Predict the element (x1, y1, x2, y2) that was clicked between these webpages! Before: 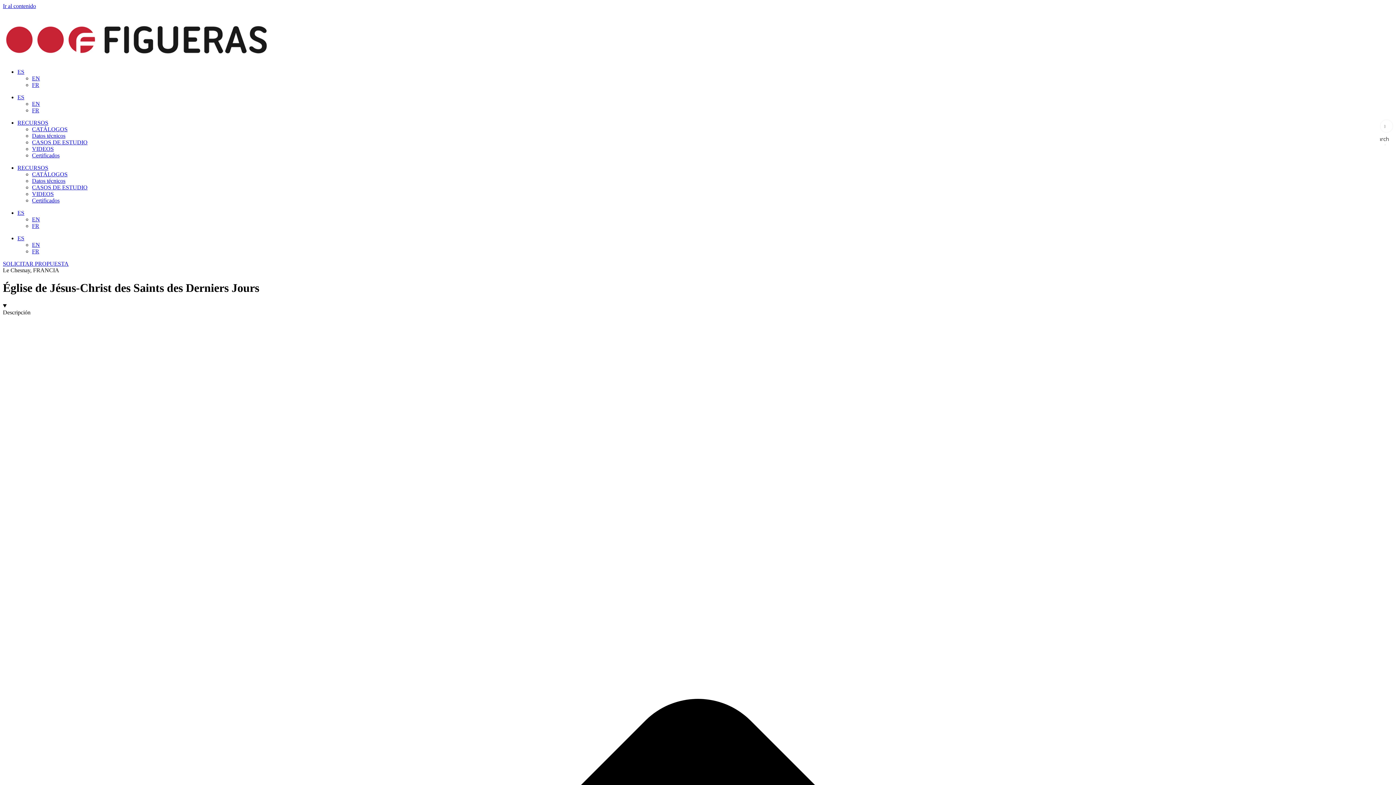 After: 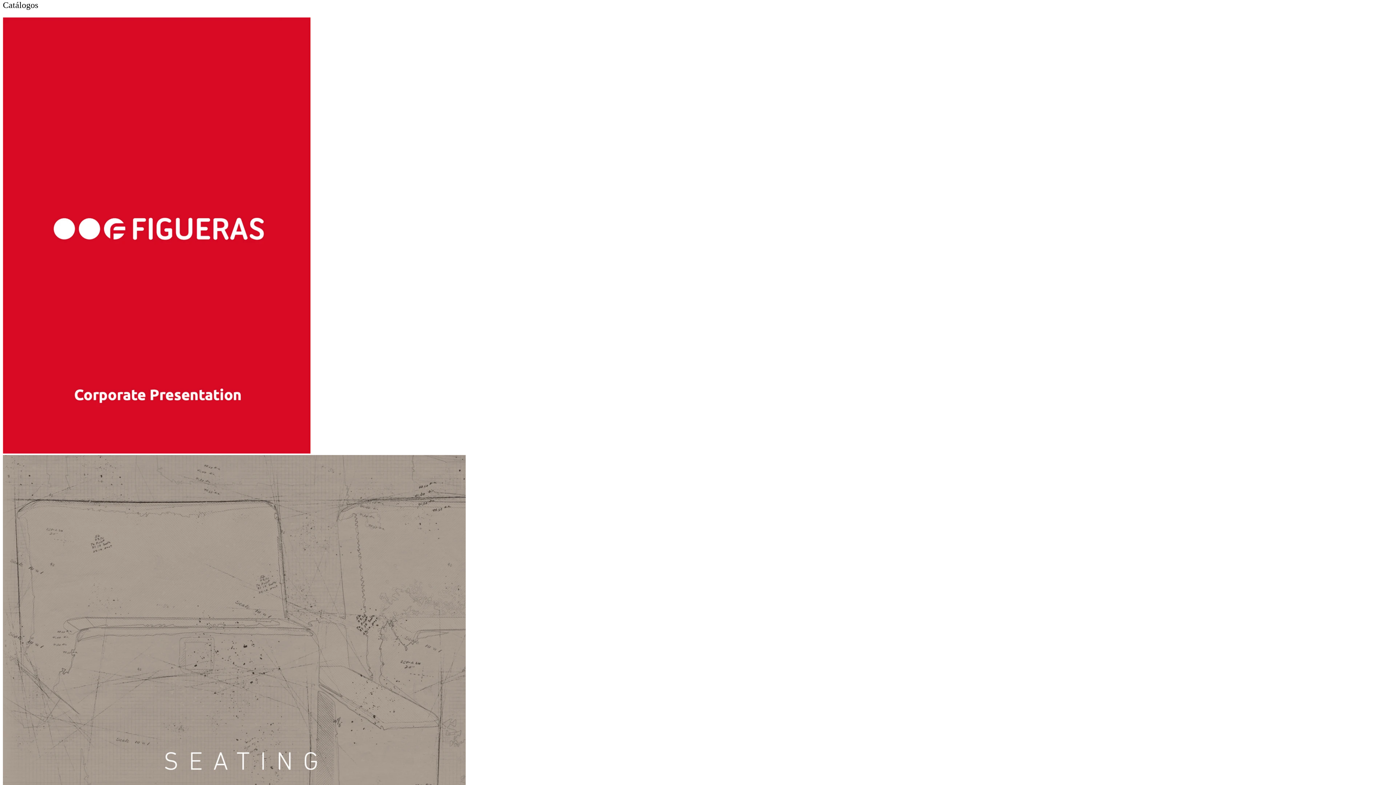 Action: label: CATÁLOGOS bbox: (32, 126, 67, 132)